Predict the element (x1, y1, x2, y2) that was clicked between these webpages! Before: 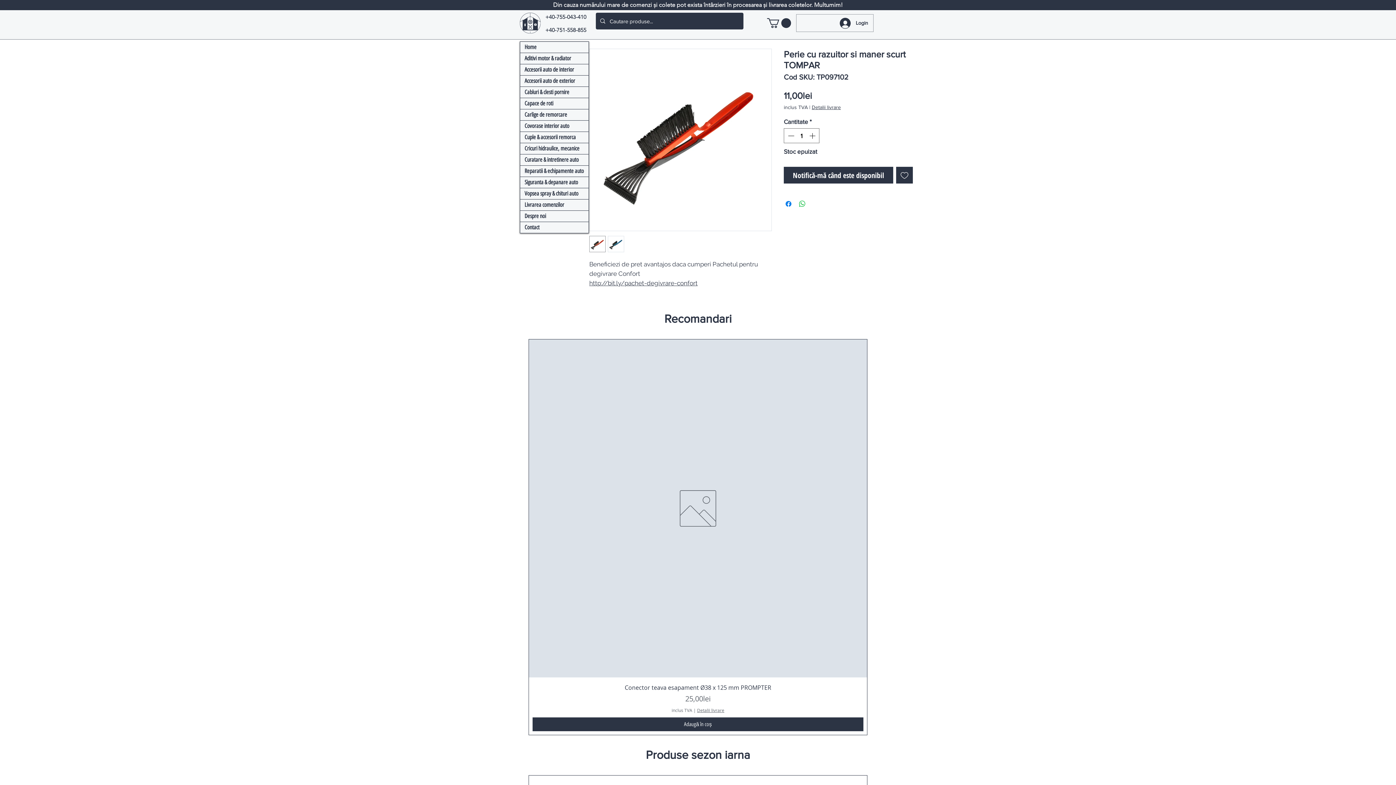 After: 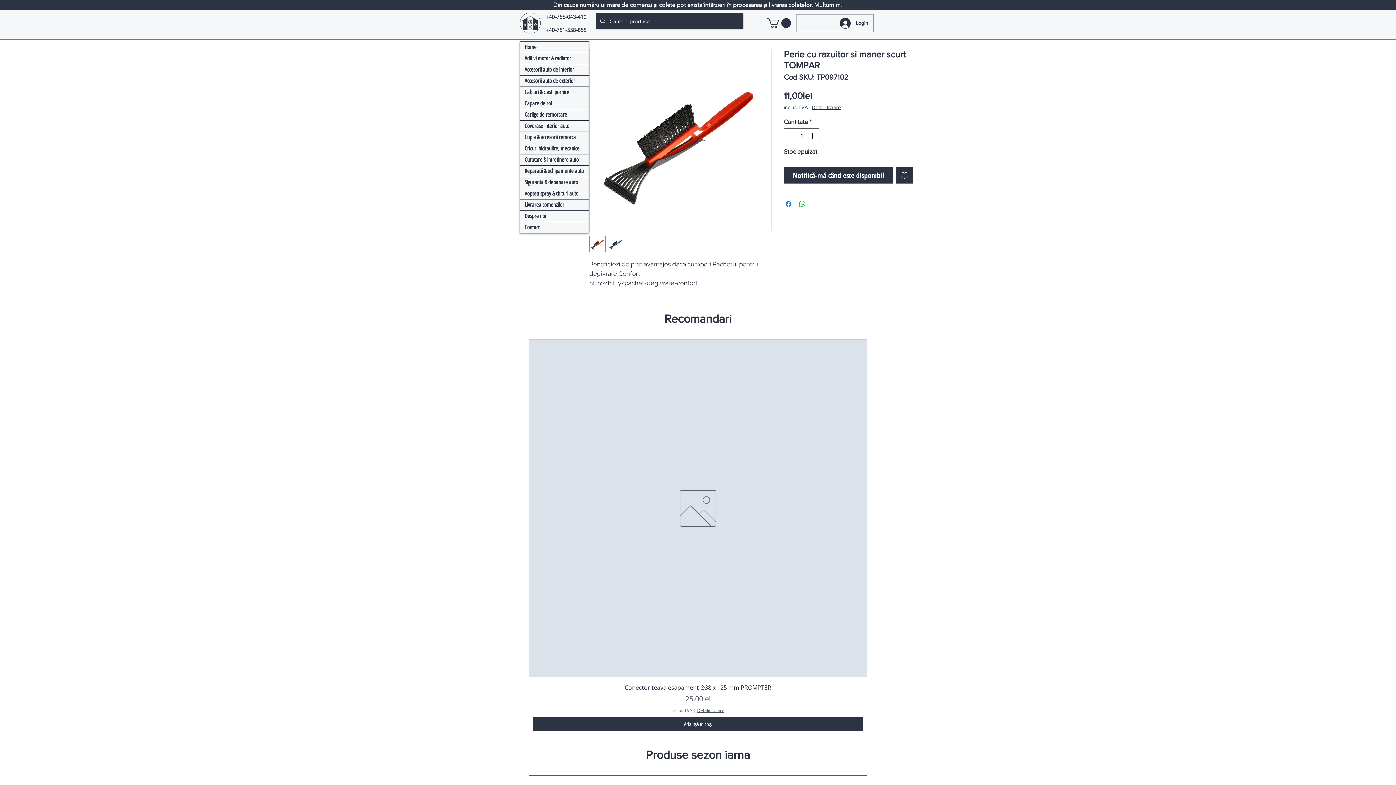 Action: bbox: (608, 235, 624, 252)